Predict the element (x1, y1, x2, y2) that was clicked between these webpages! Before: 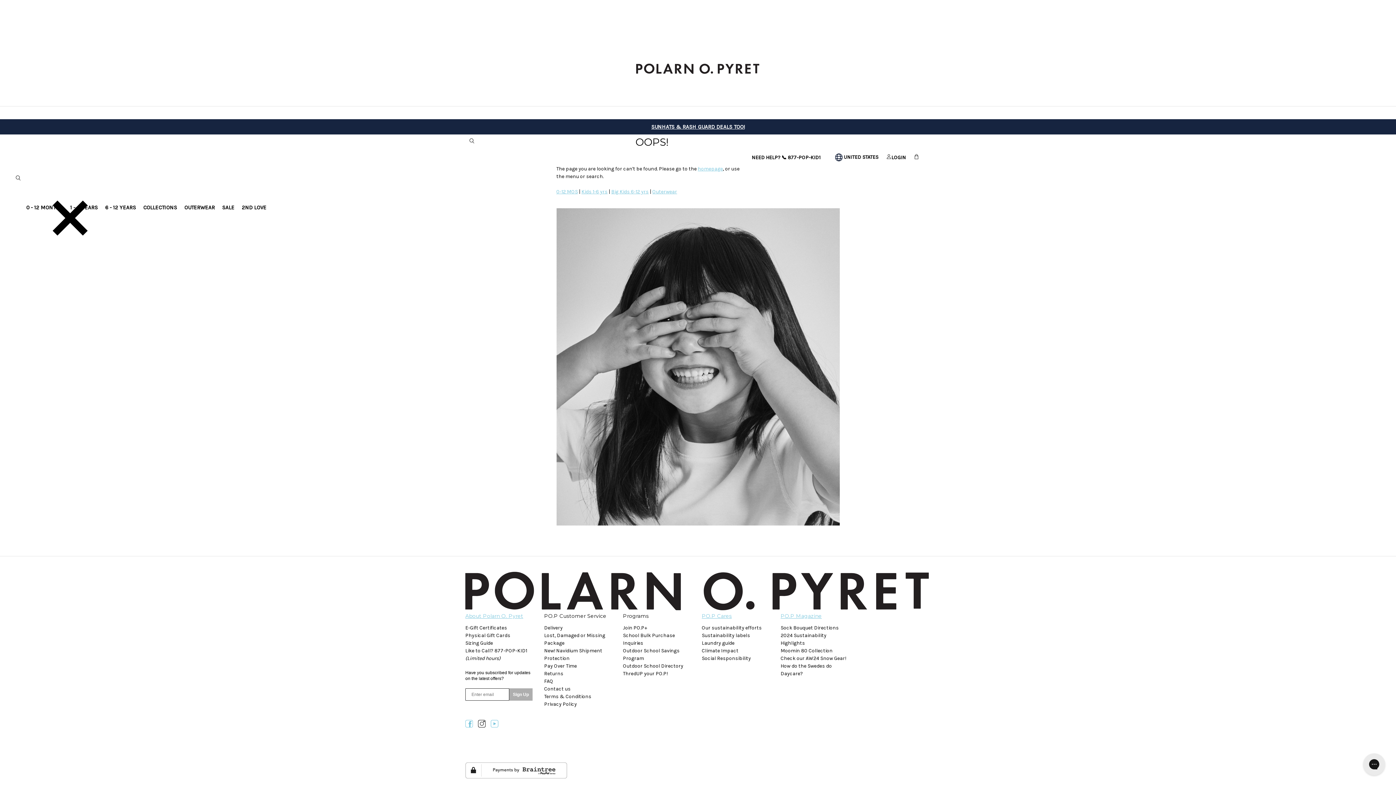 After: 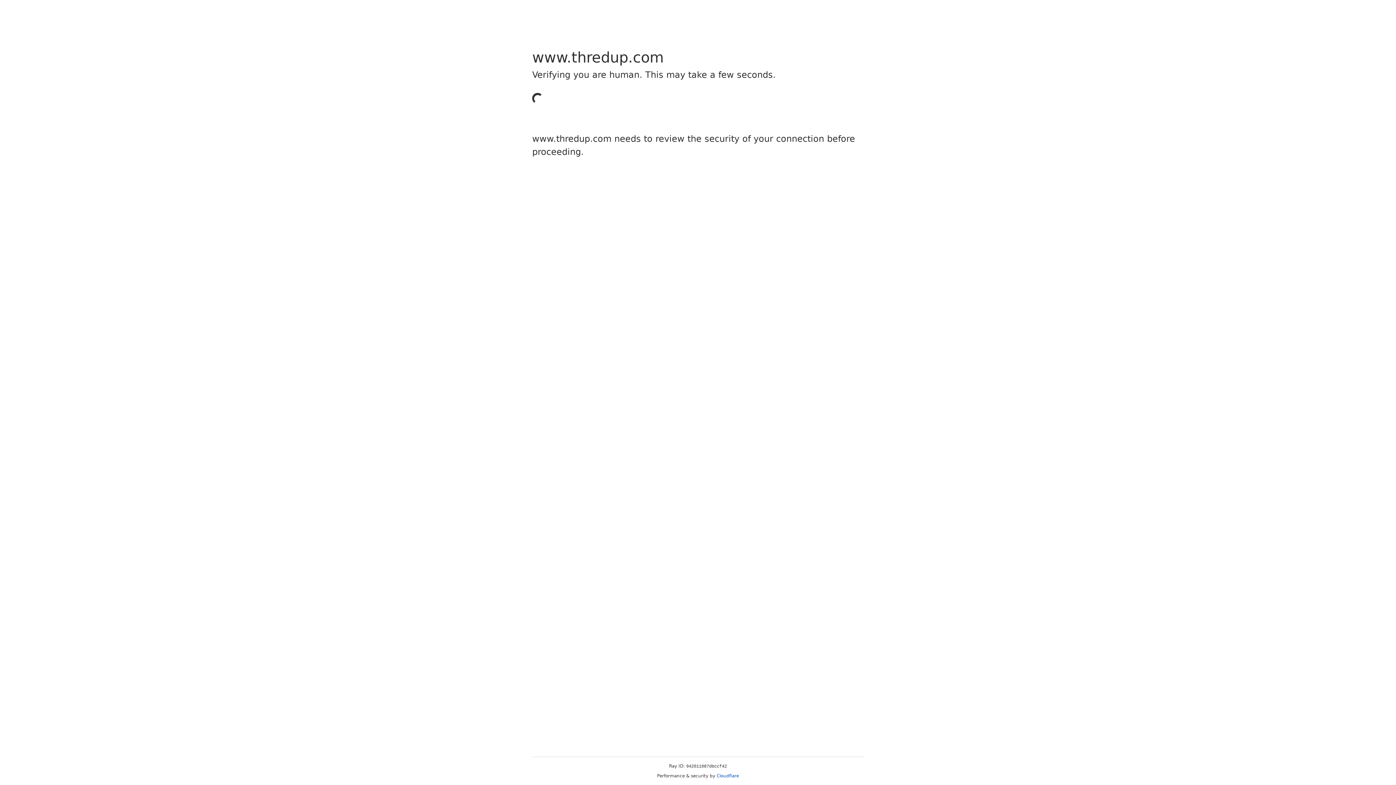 Action: label: ThredUP your PO.P! bbox: (623, 670, 667, 677)